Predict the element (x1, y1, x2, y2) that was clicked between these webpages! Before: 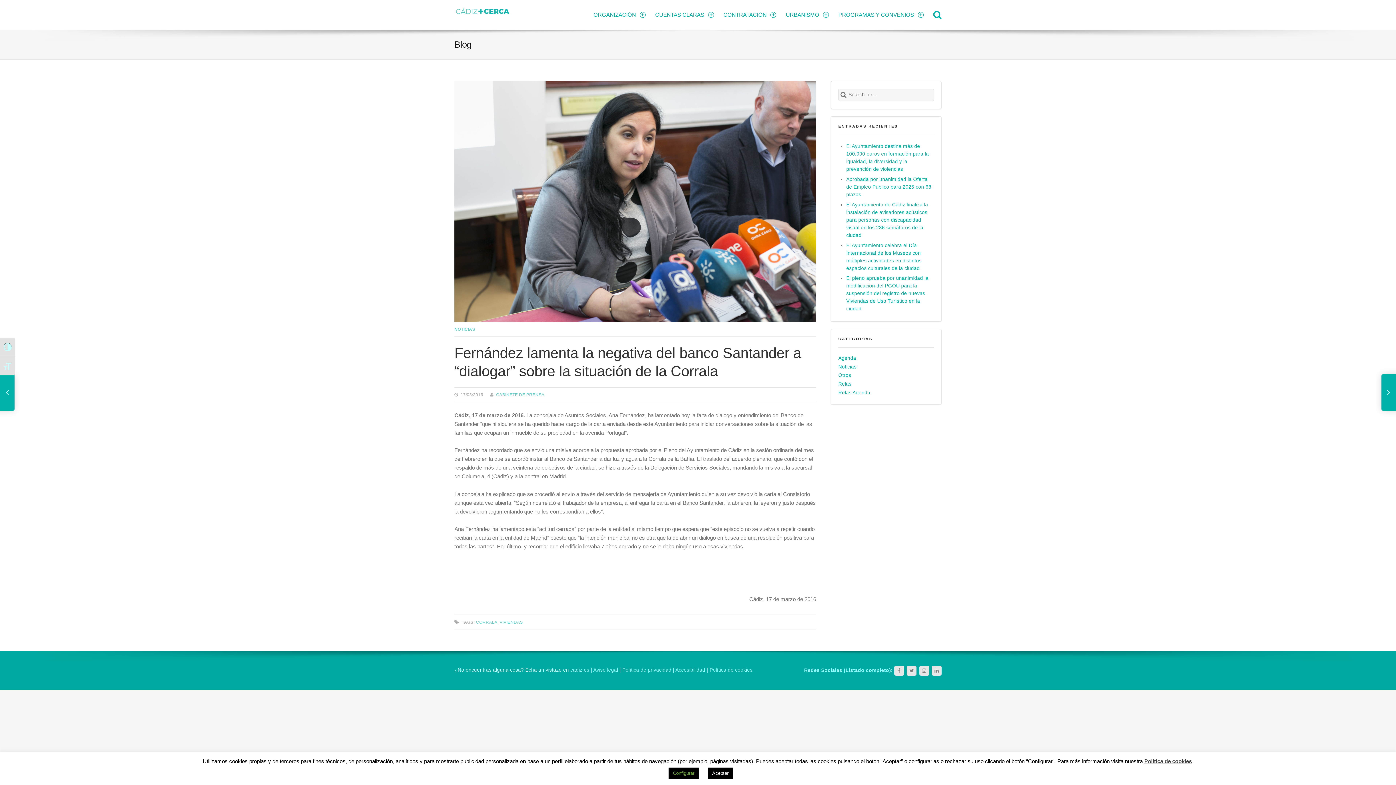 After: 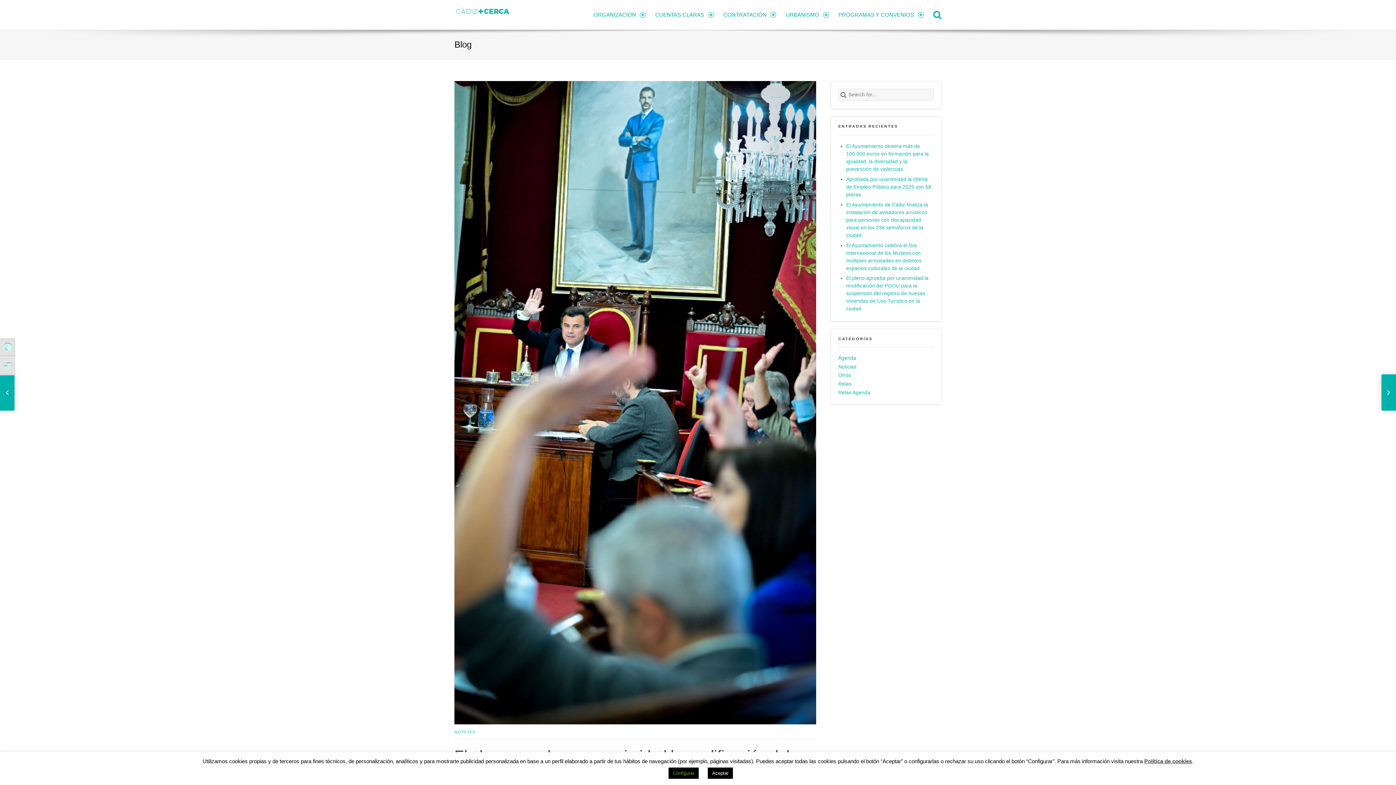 Action: bbox: (846, 273, 934, 313) label: El pleno aprueba por unanimidad la modificación del PGOU para la suspensión del registro de nuevas Viviendas de Uso Turístico en la ciudad